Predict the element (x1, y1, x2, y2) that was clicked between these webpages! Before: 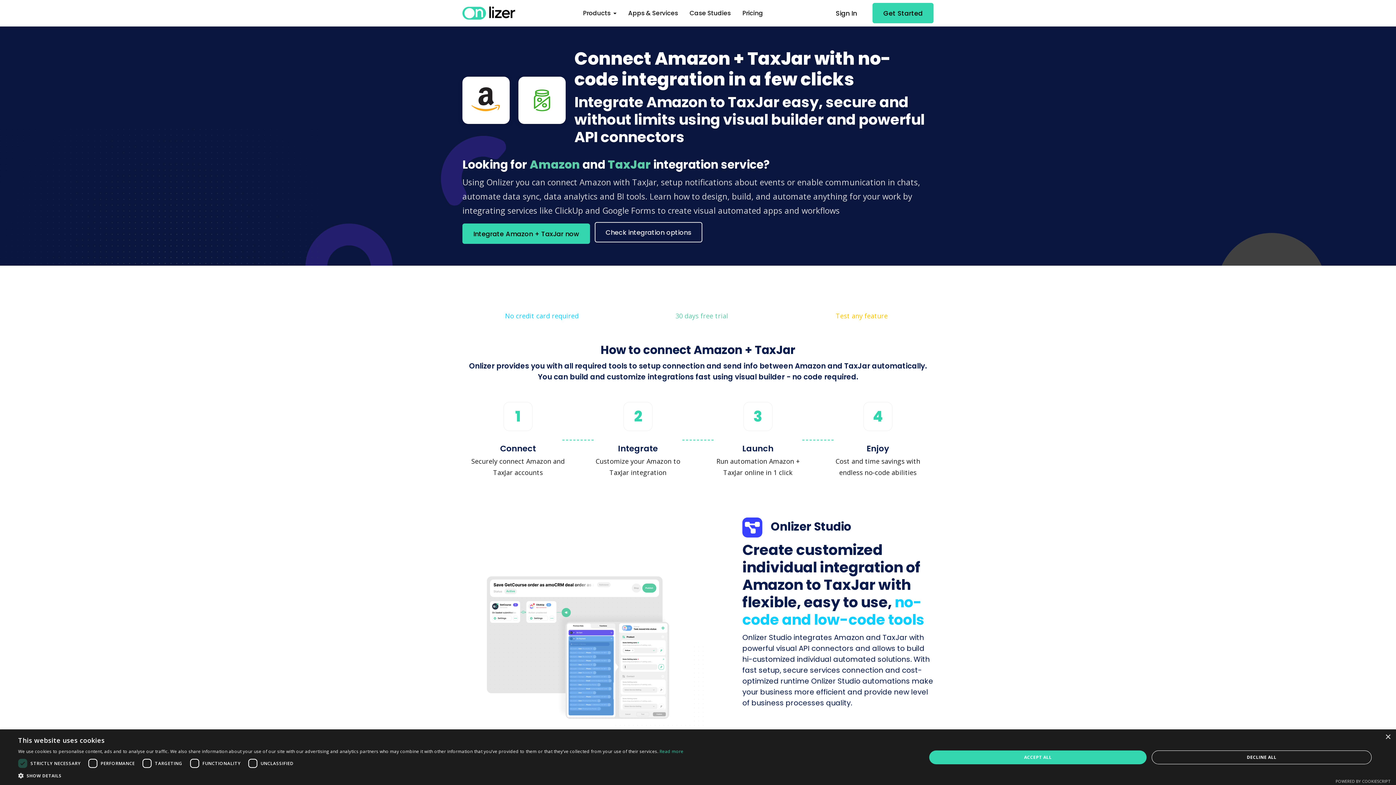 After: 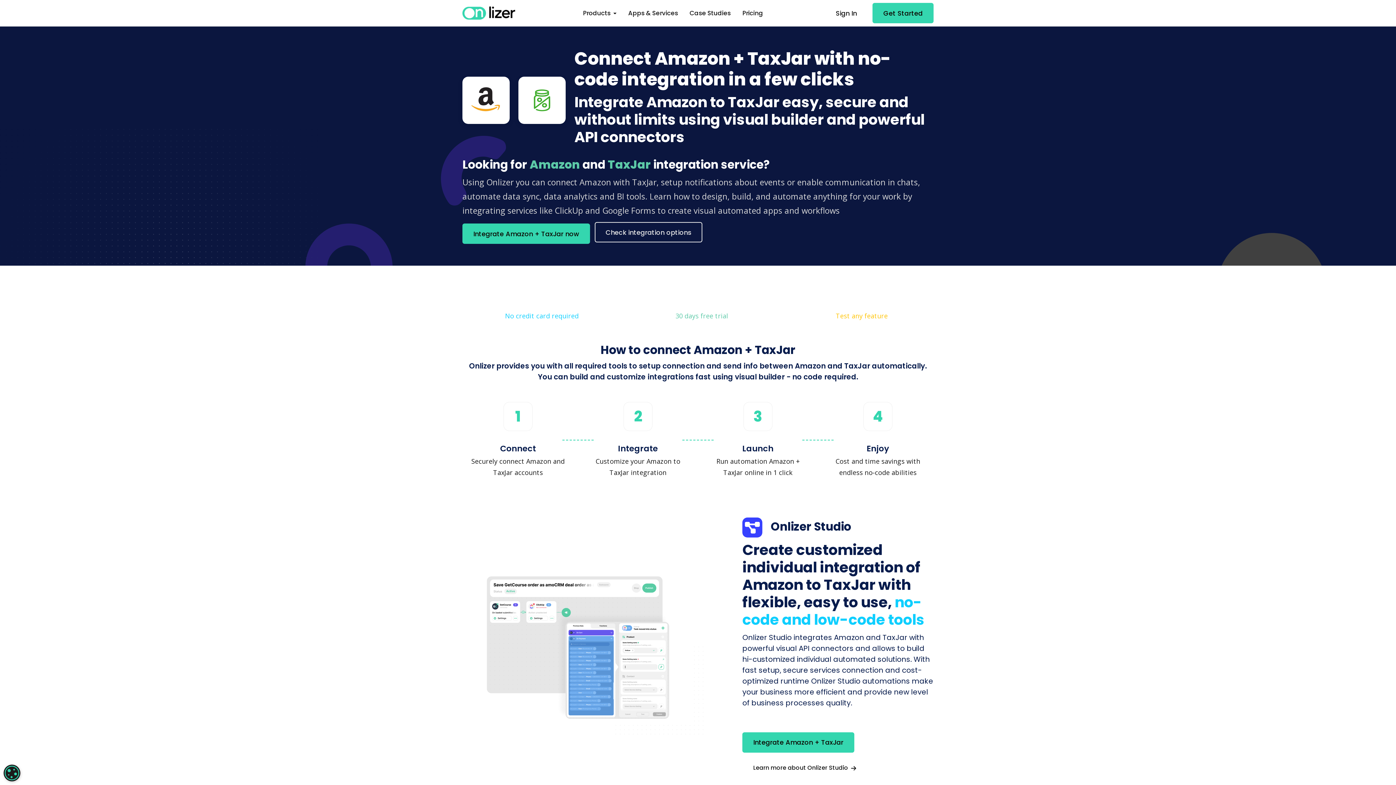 Action: label: DECLINE ALL bbox: (1151, 750, 1372, 764)